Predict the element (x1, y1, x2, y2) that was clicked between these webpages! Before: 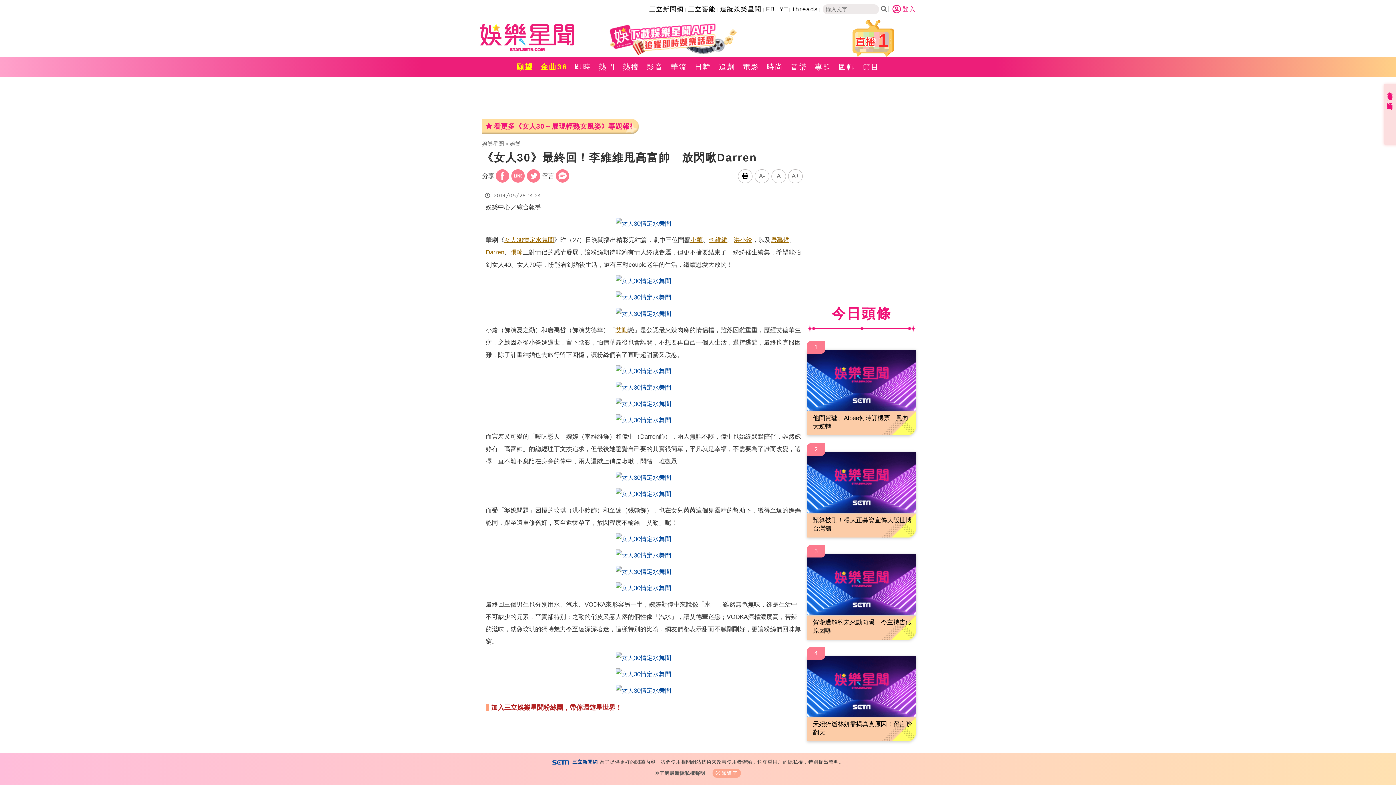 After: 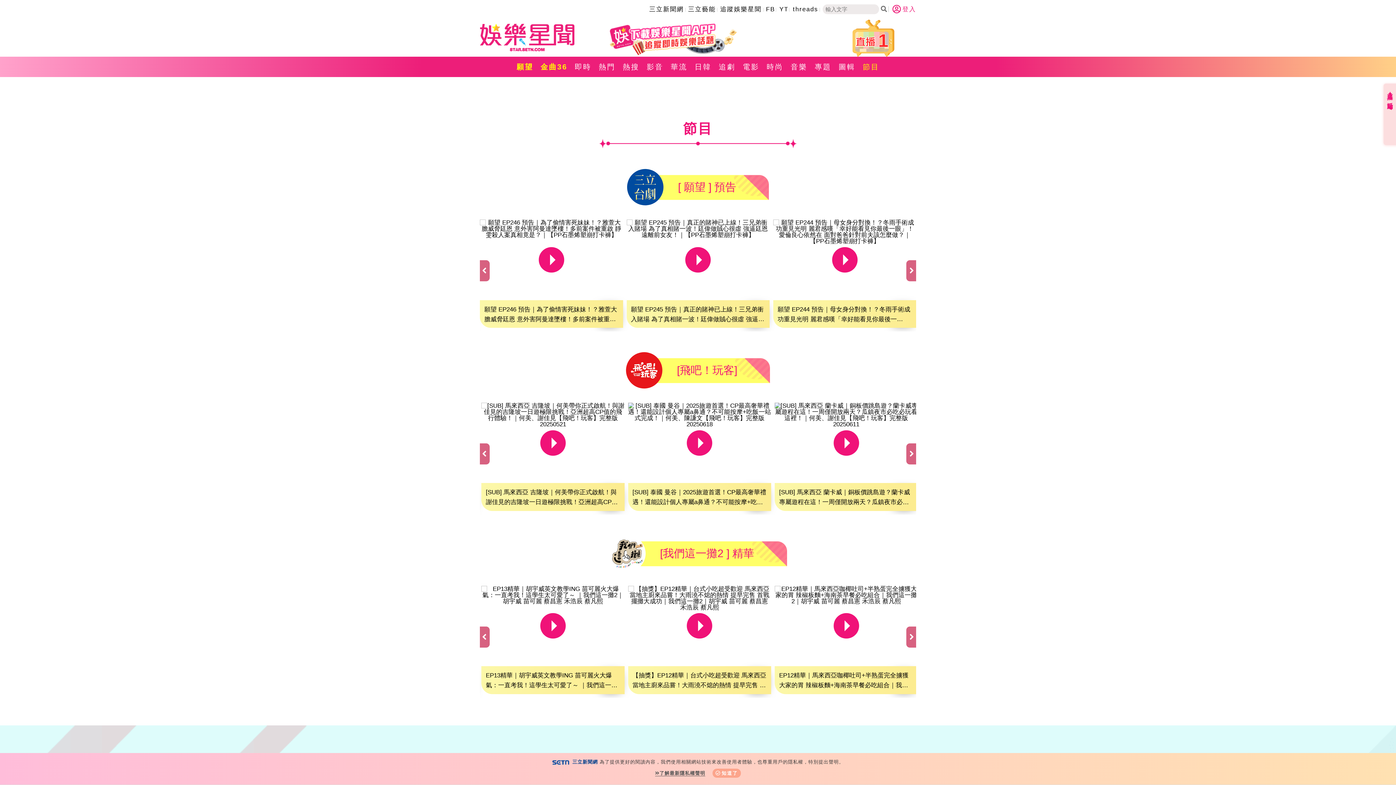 Action: label: 節目 bbox: (859, 56, 883, 77)